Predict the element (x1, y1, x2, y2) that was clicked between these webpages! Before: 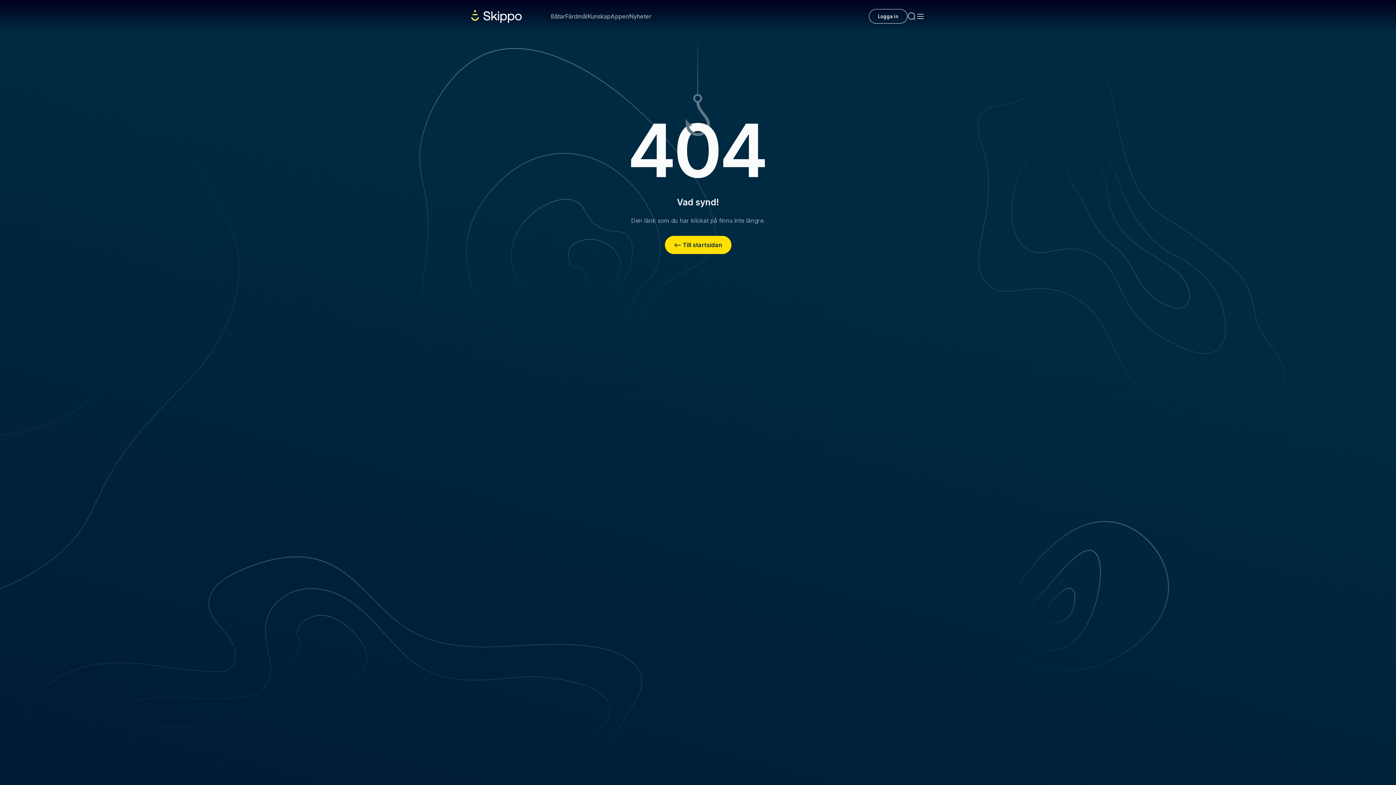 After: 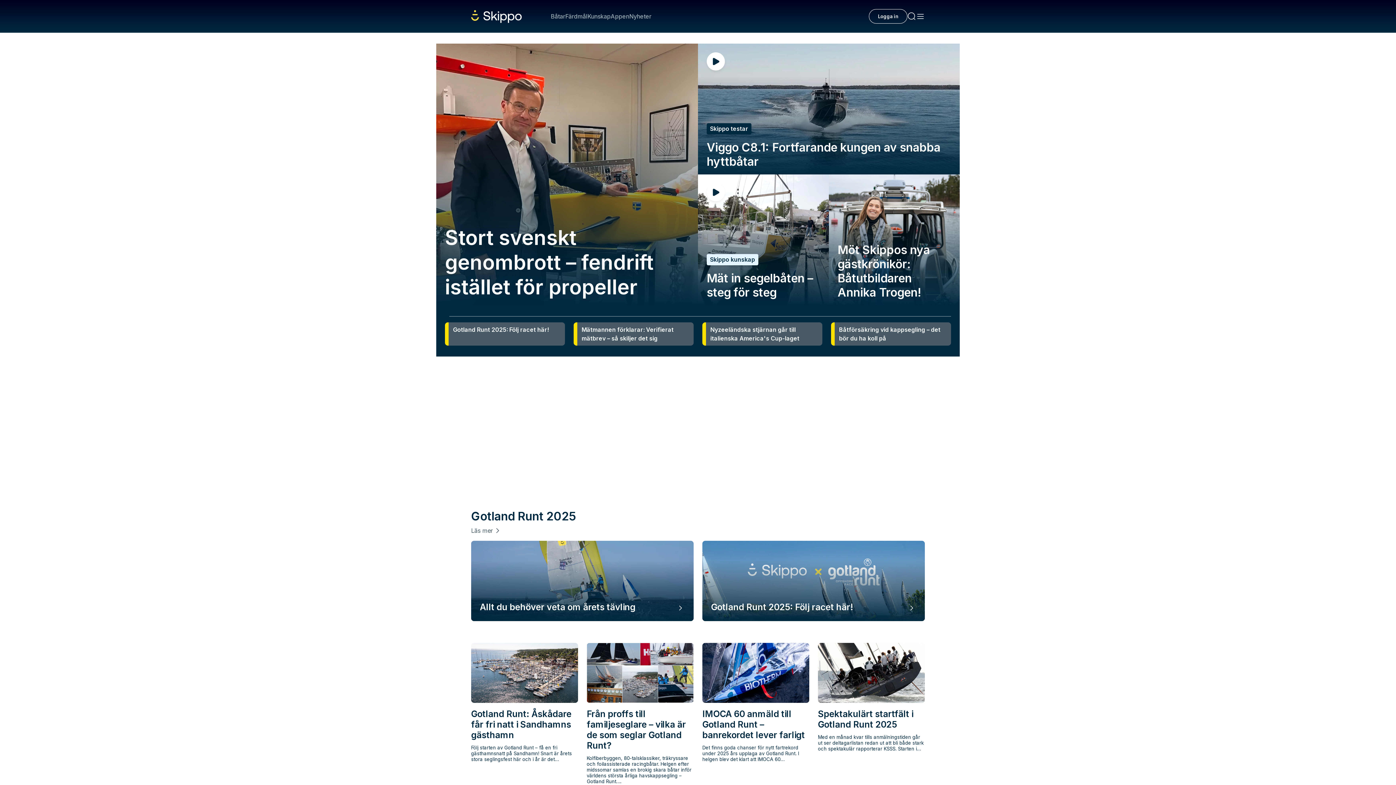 Action: label: <– Till startsidan bbox: (664, 236, 731, 254)